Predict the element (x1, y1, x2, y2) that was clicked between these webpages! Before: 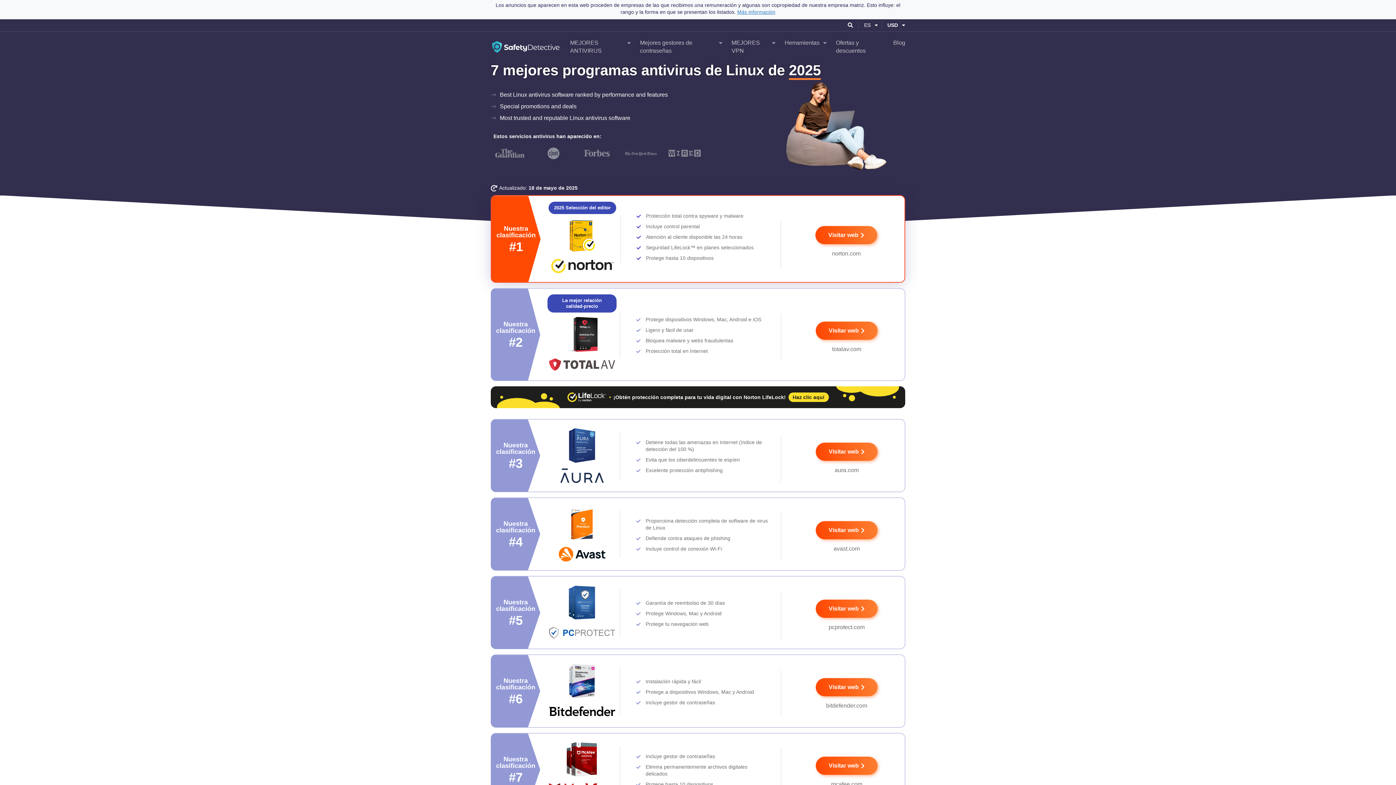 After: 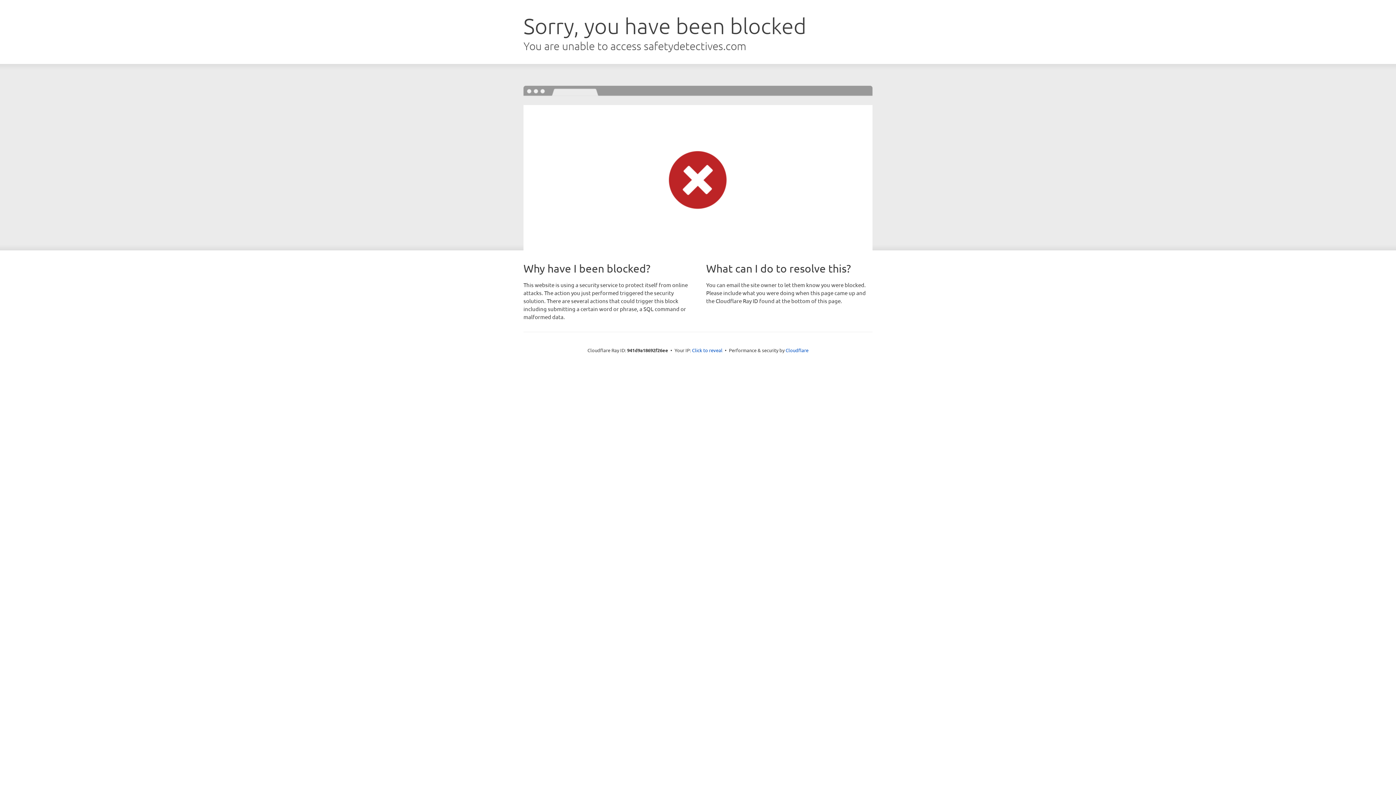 Action: bbox: (893, 38, 905, 46) label: Blog